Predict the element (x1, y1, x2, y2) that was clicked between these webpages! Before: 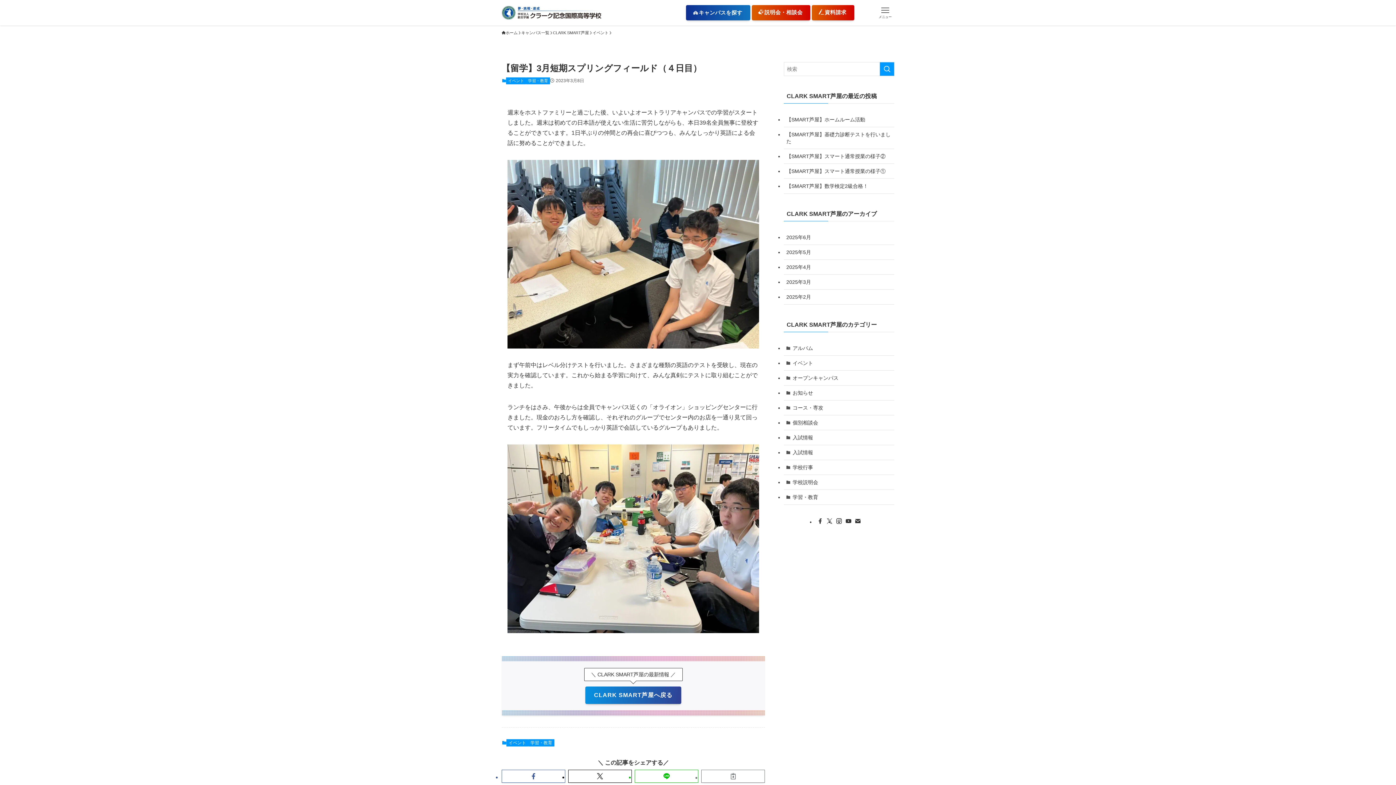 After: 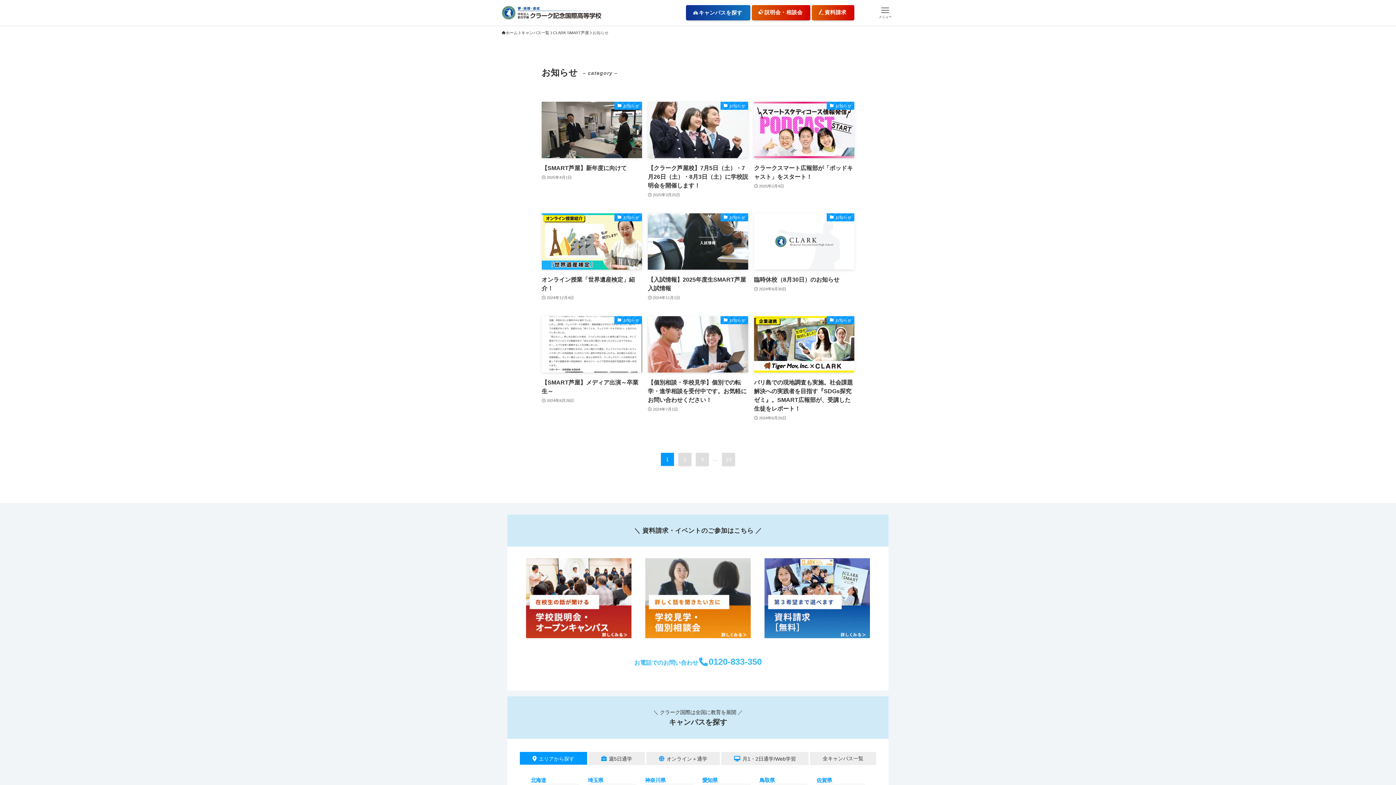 Action: bbox: (784, 385, 894, 400) label: お知らせ